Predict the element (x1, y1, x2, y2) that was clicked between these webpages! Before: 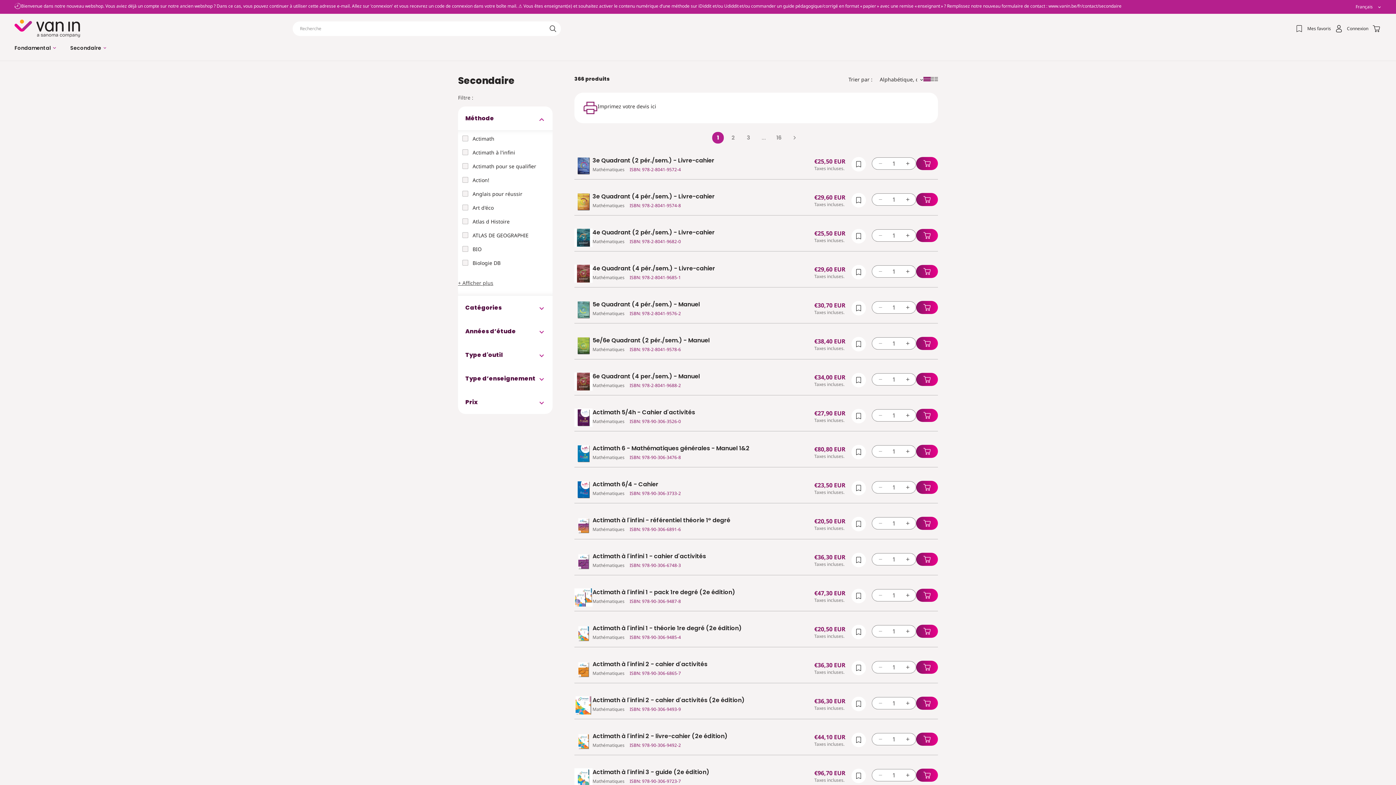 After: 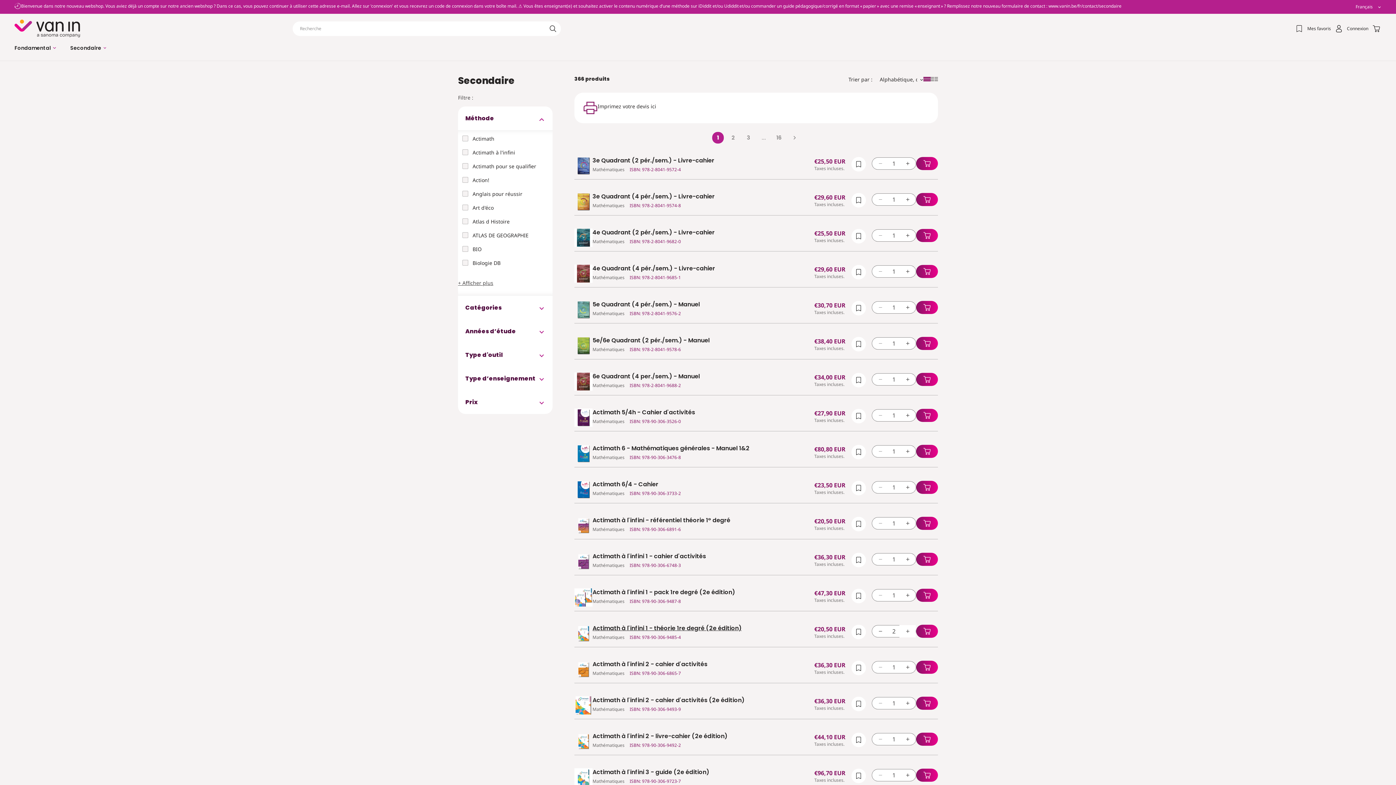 Action: bbox: (899, 625, 916, 637) label: Augmenter la quantité de Actimath à l&#39;infini 1 - théorie 1re degré (2e édition)